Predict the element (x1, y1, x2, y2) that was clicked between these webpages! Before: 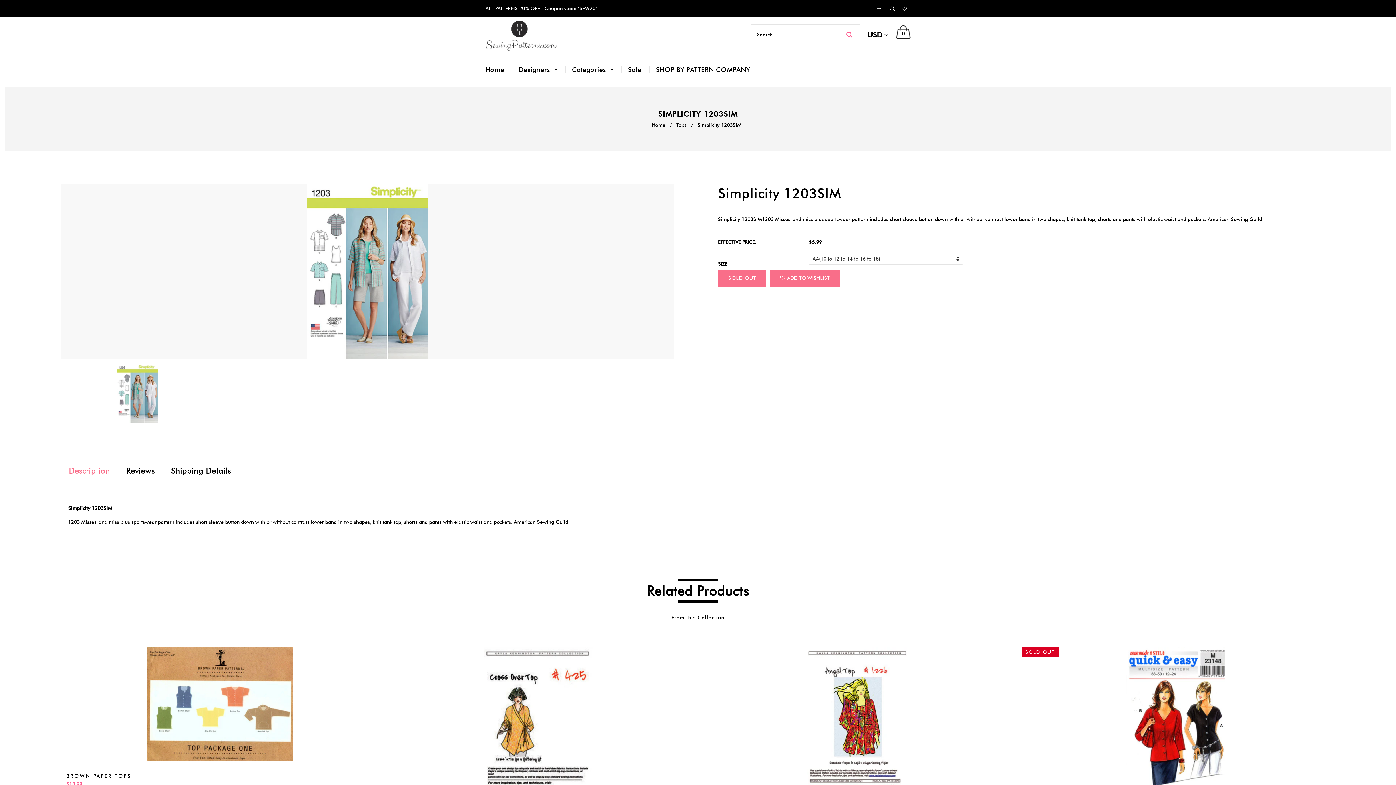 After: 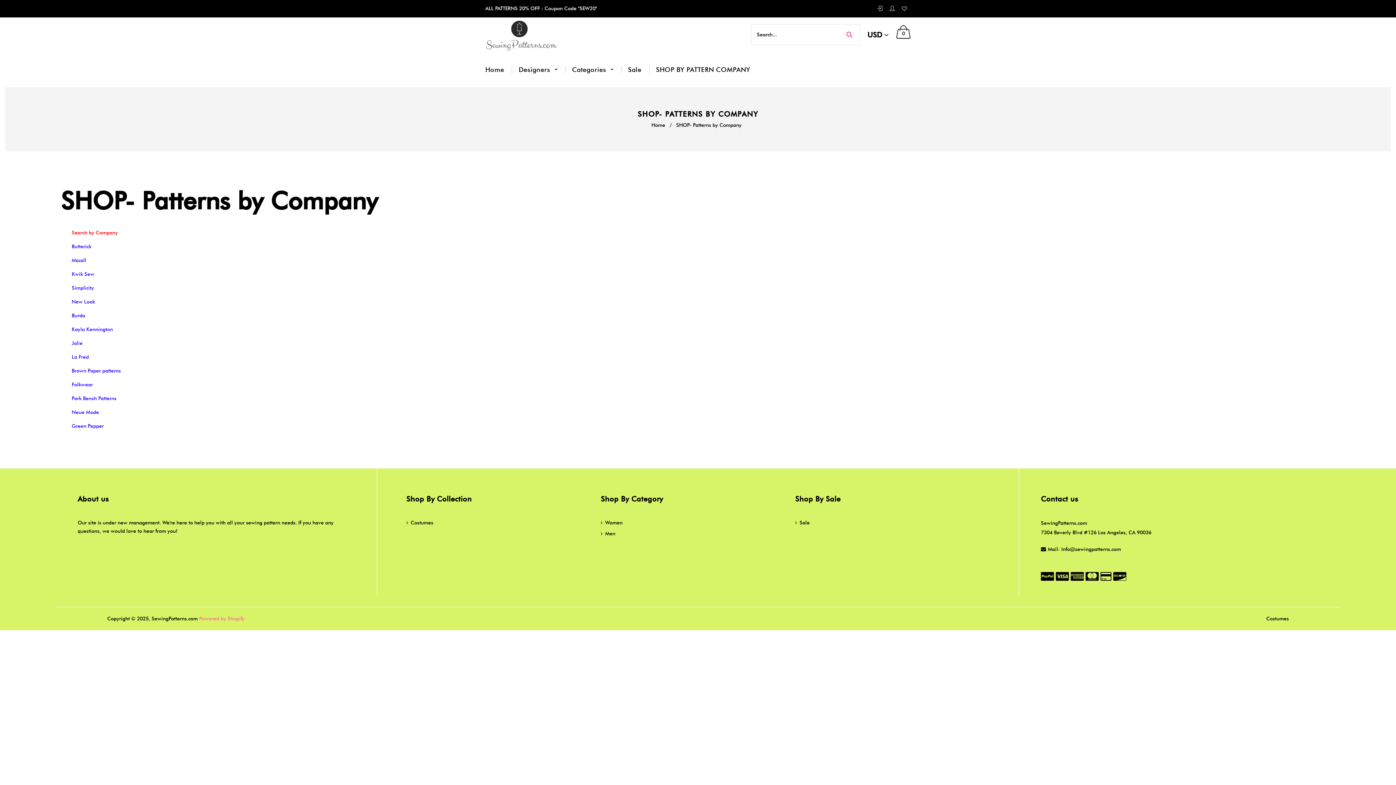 Action: bbox: (648, 52, 757, 87) label: SHOP BY PATTERN COMPANY